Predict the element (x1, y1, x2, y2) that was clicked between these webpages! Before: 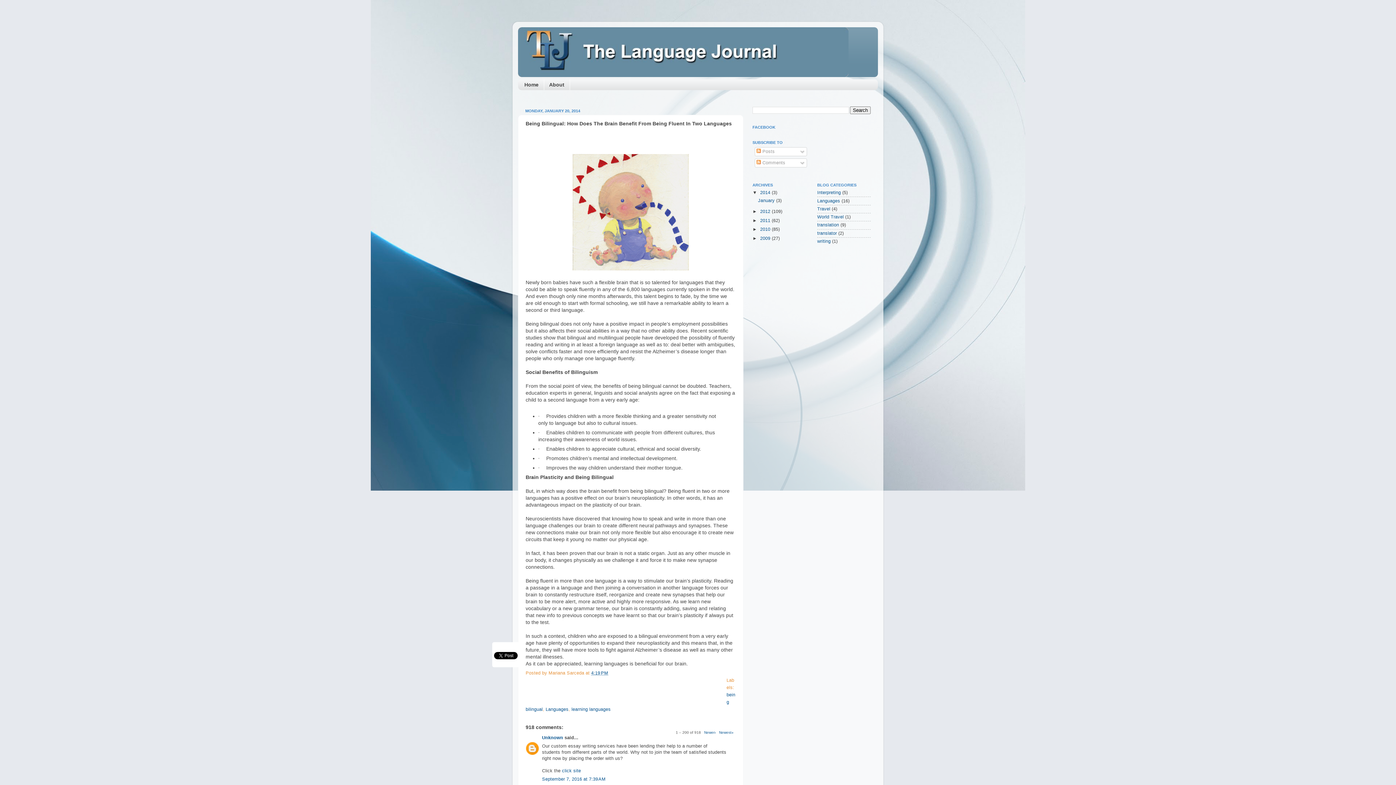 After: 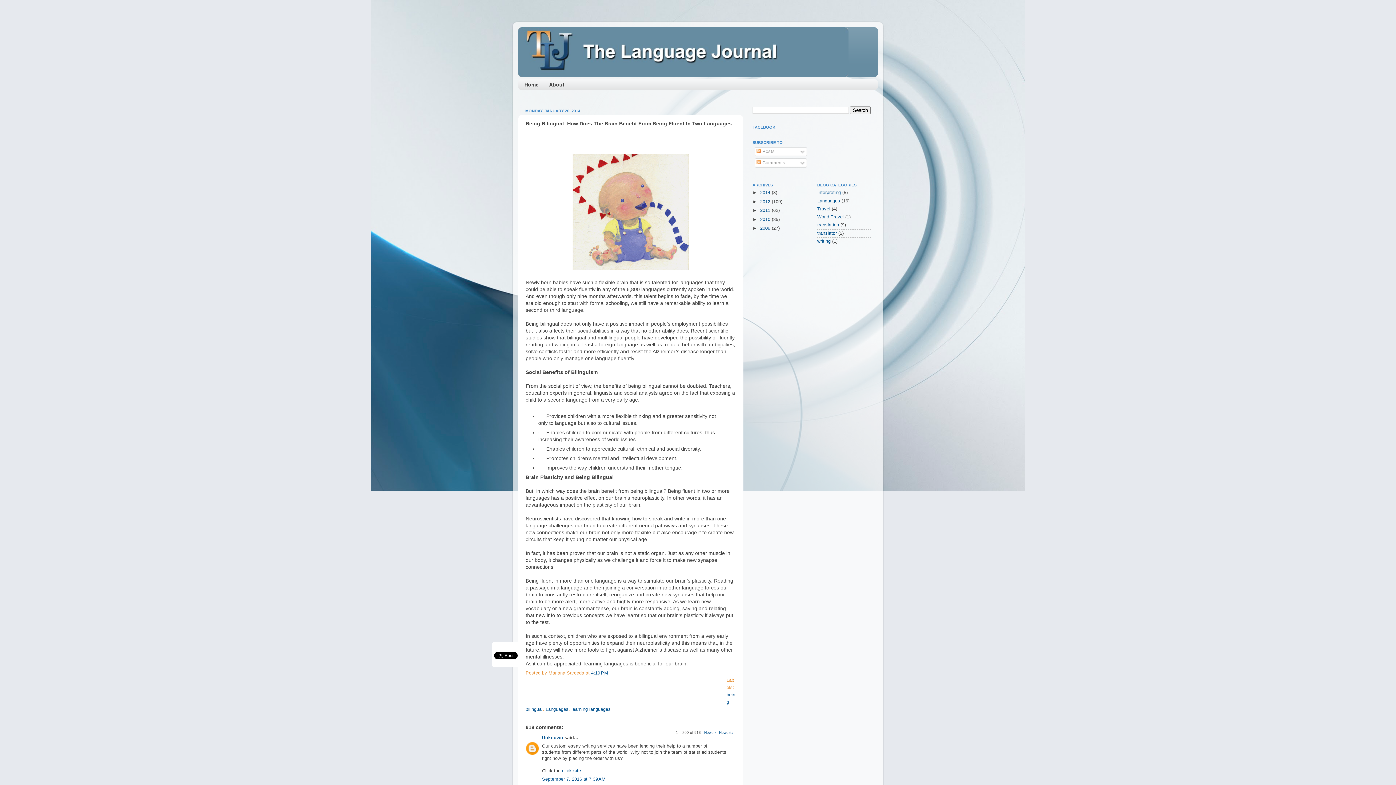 Action: bbox: (752, 190, 760, 195) label: ▼  